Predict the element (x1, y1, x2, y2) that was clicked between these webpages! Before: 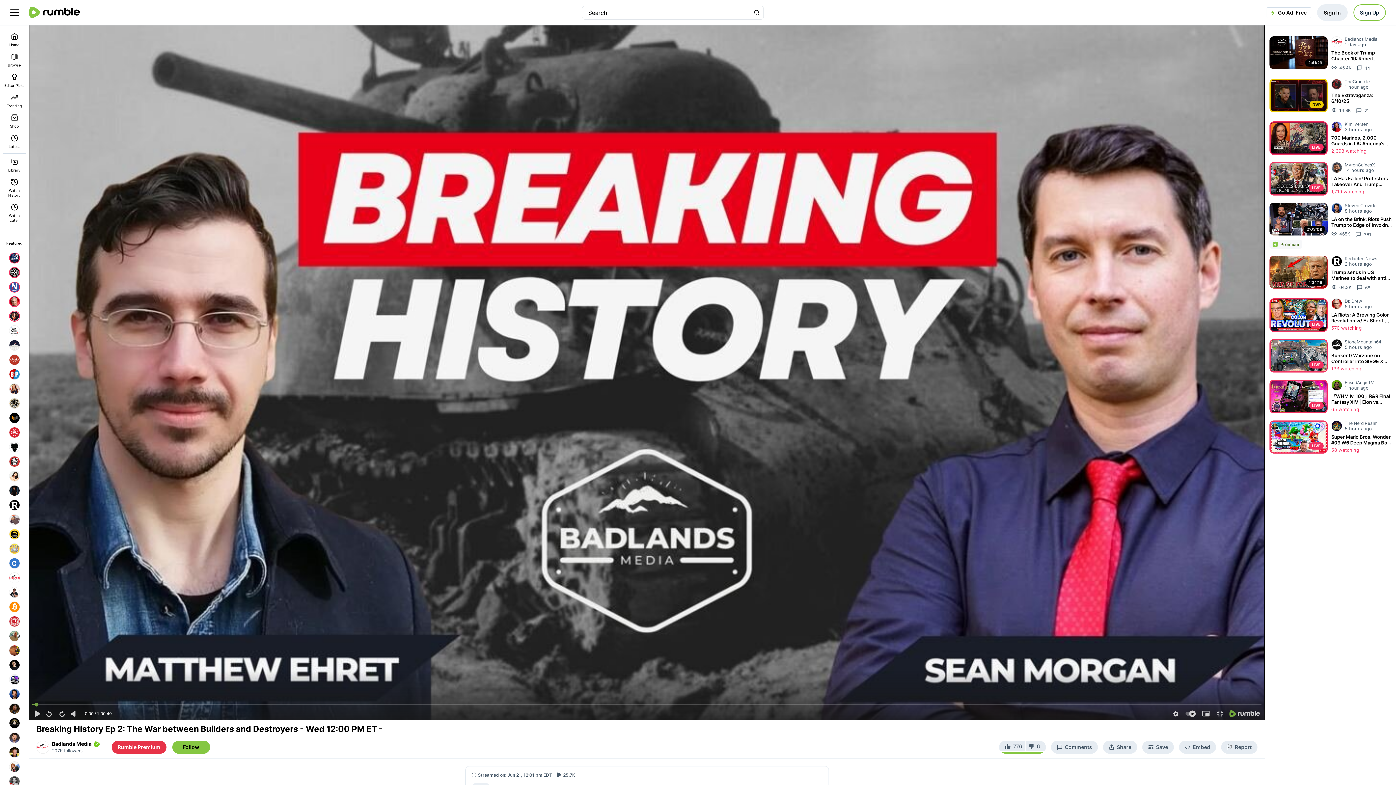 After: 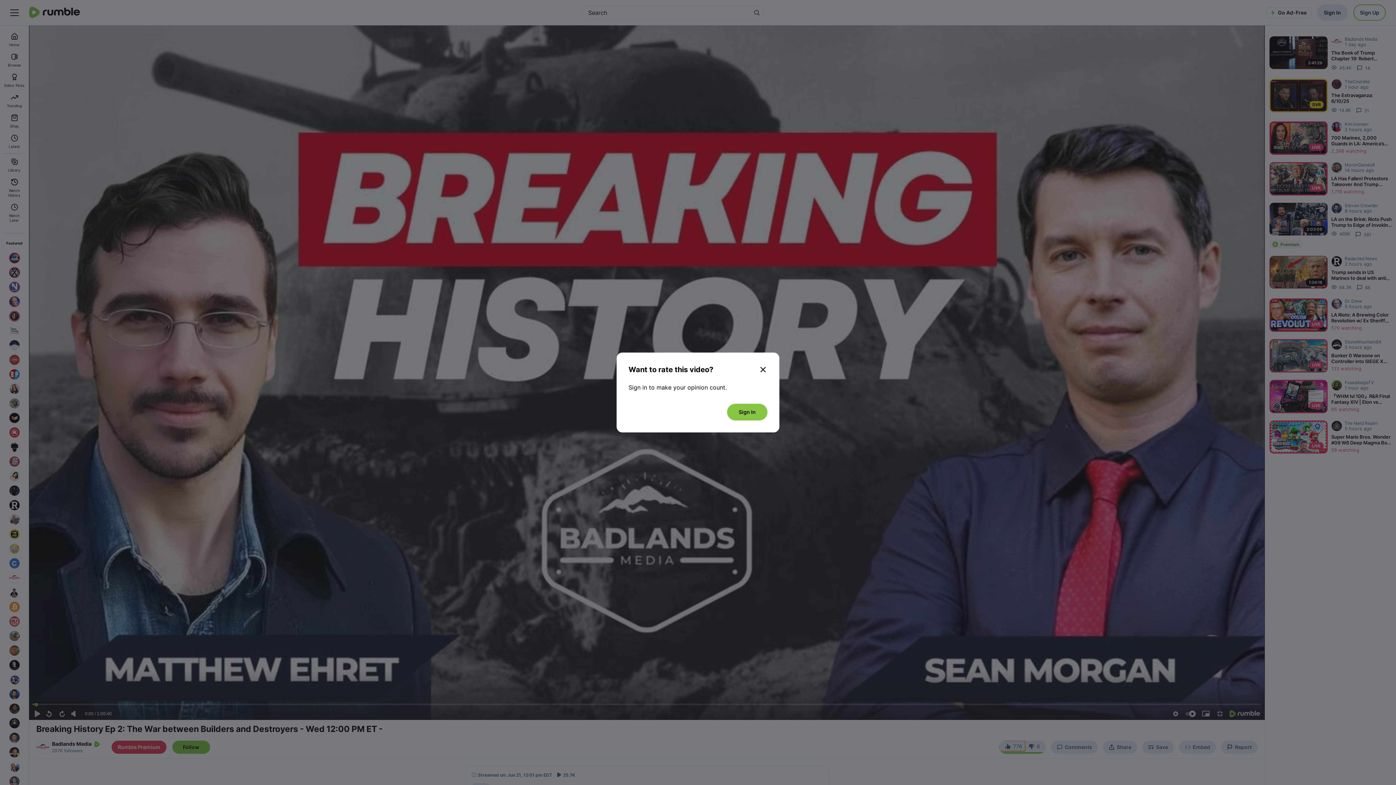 Action: bbox: (999, 740, 1025, 751) label: Rumbles up vote